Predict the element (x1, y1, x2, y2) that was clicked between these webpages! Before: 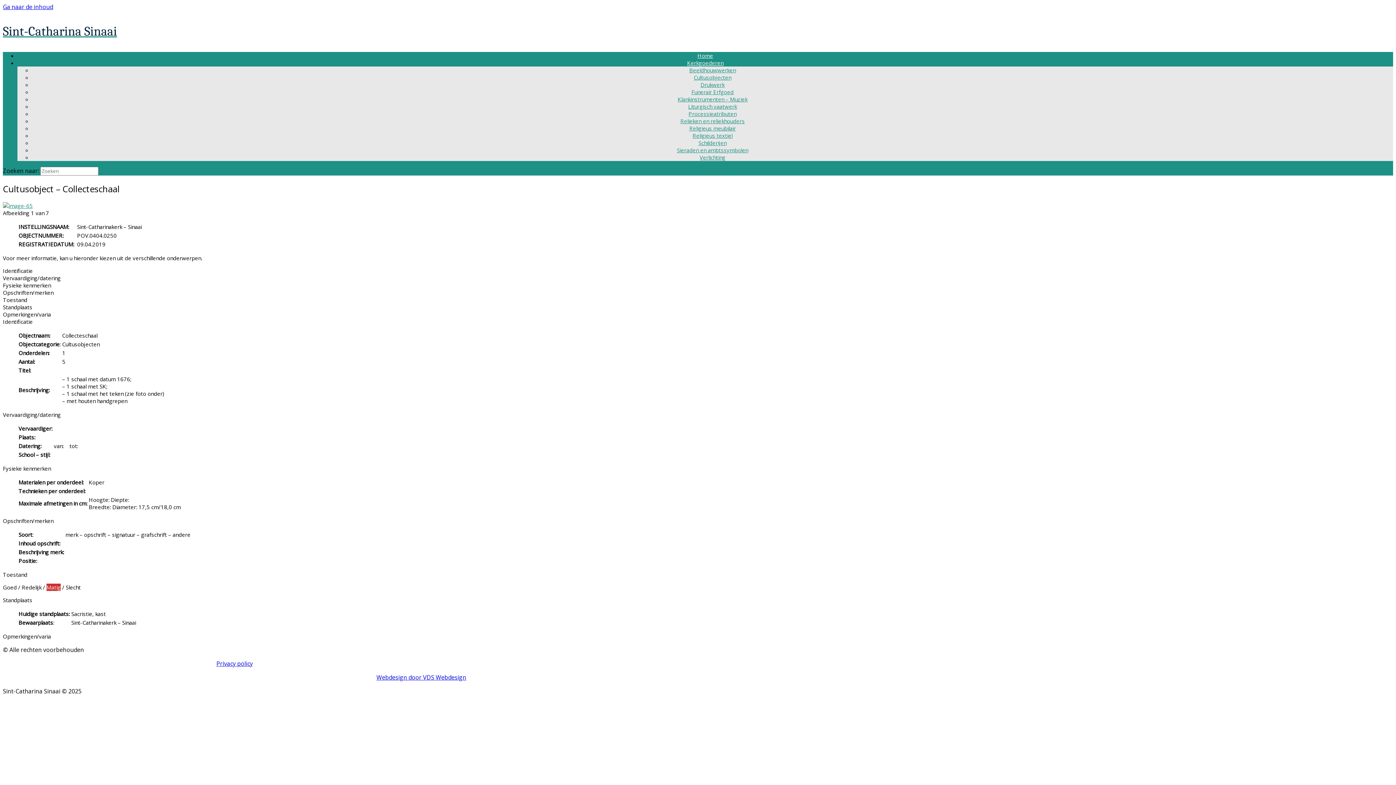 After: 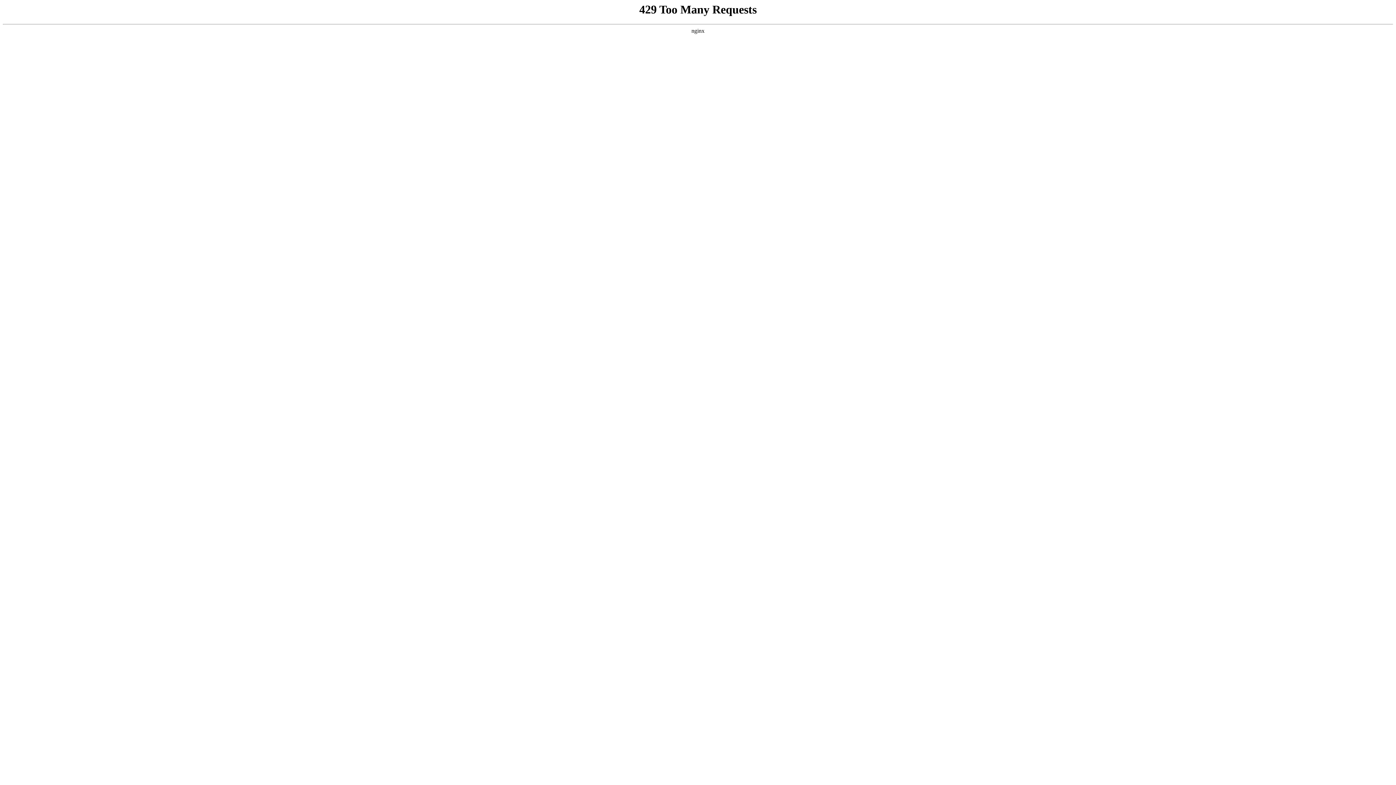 Action: bbox: (2, 202, 32, 209)